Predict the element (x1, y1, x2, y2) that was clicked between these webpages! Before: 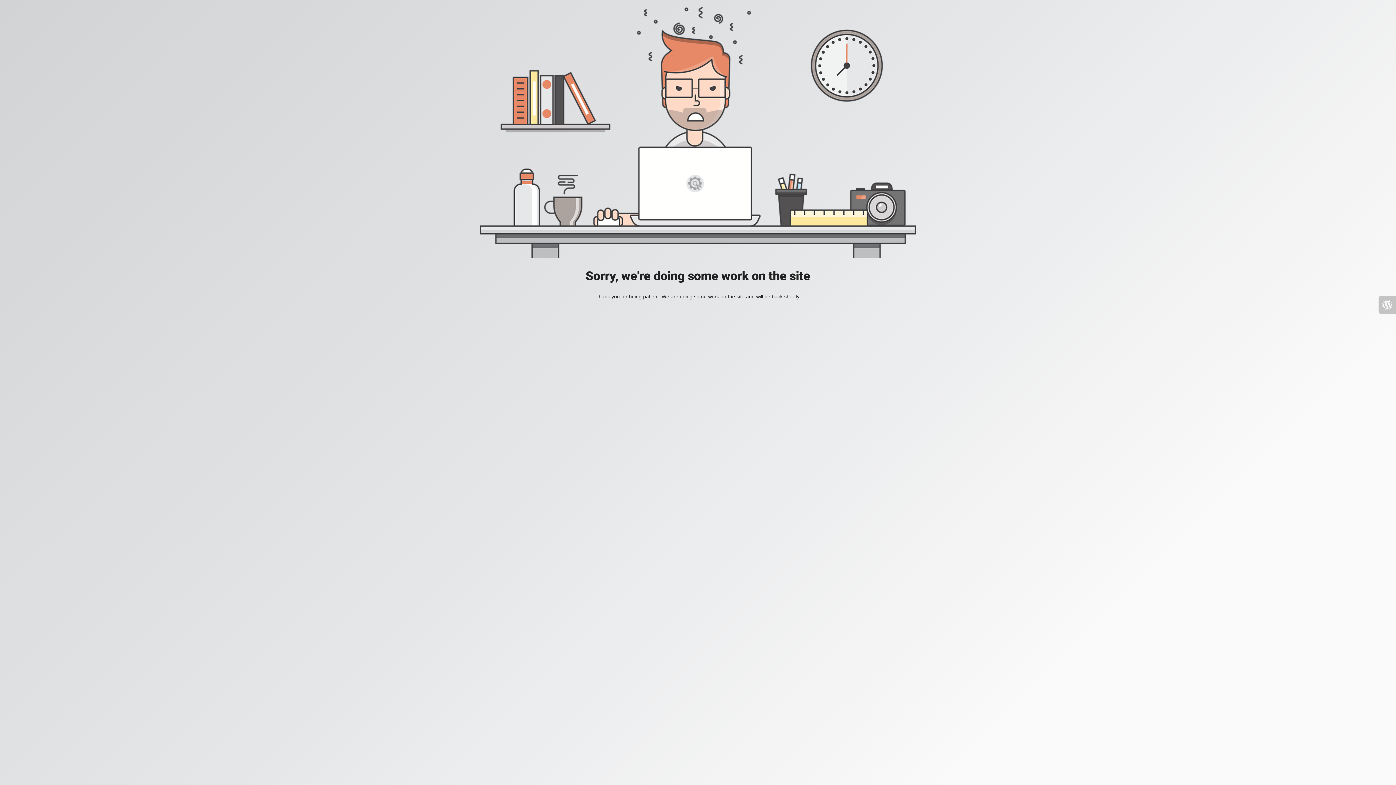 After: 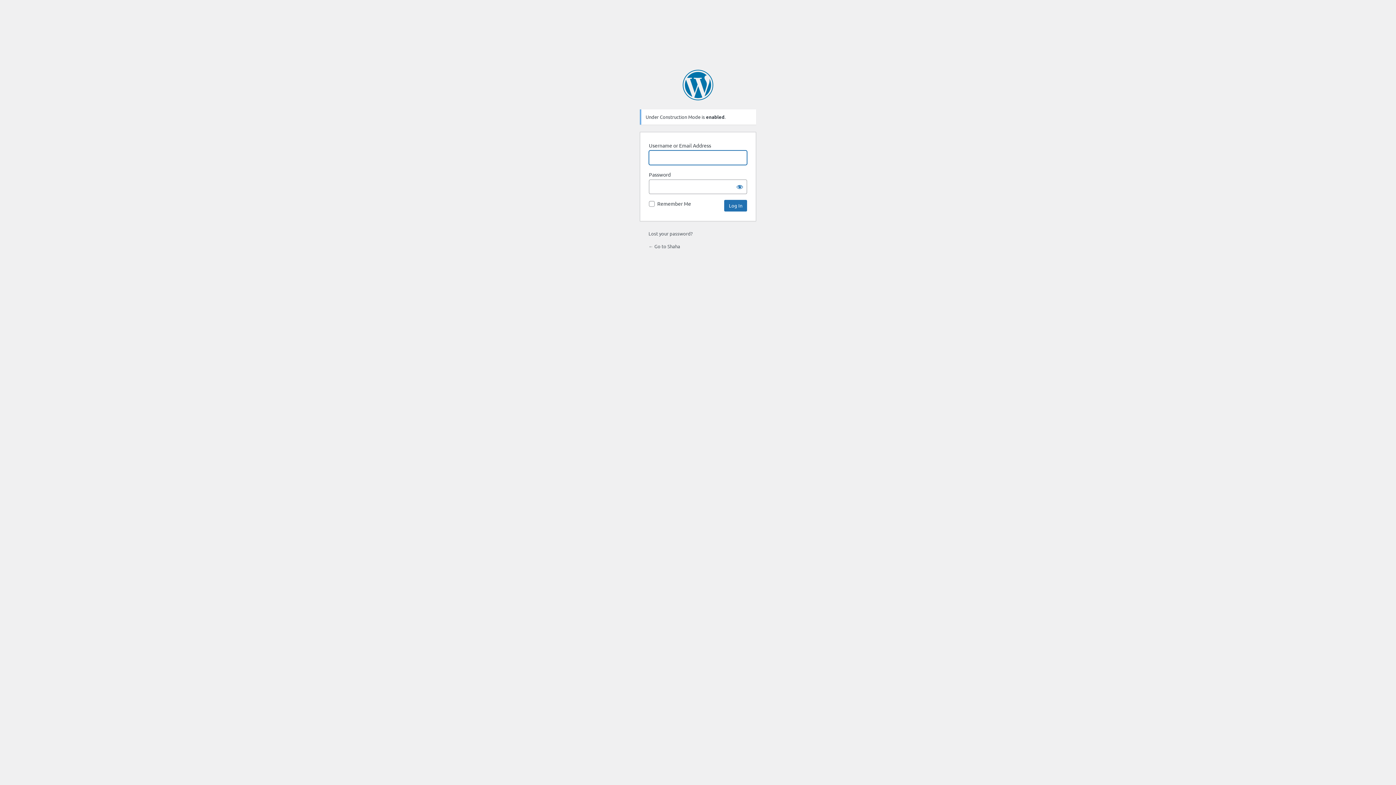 Action: bbox: (1378, 296, 1396, 313)